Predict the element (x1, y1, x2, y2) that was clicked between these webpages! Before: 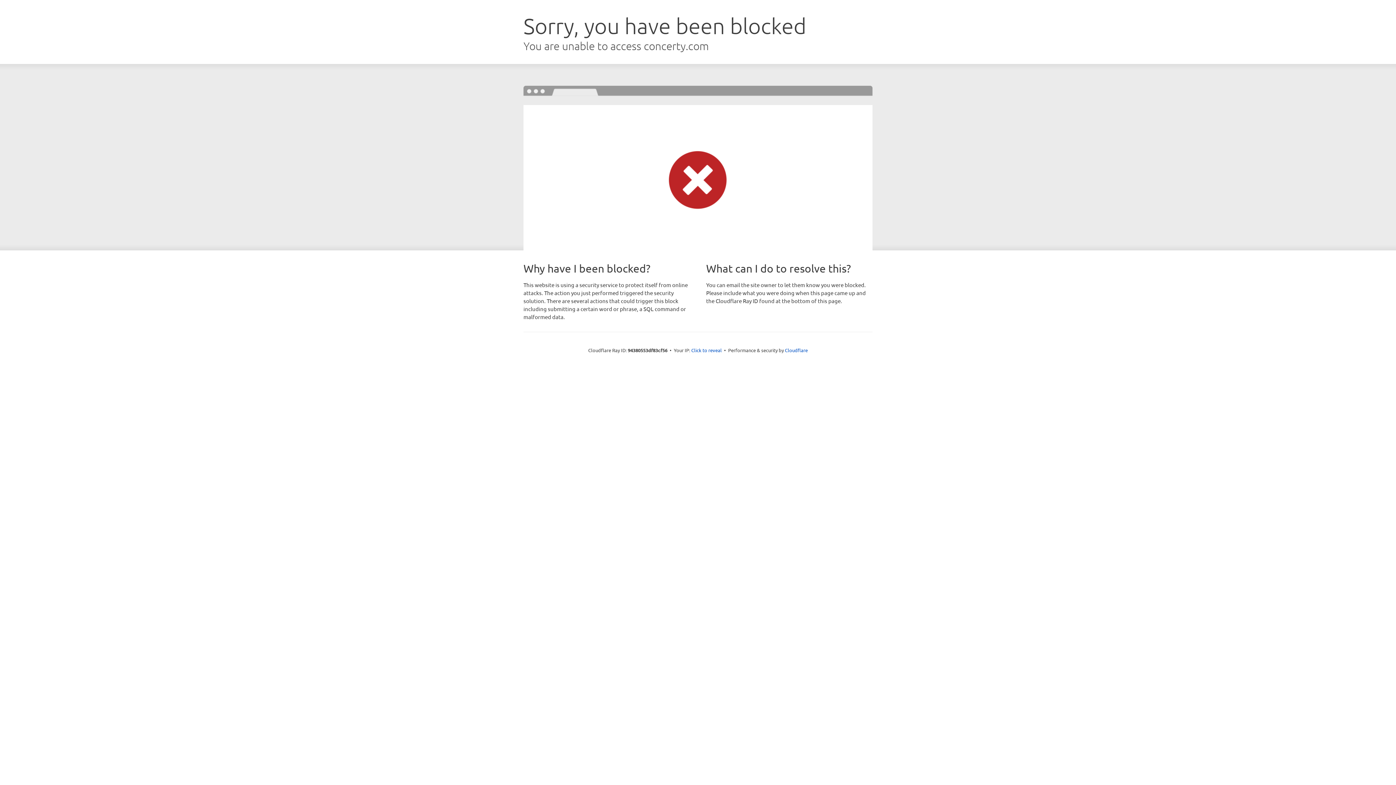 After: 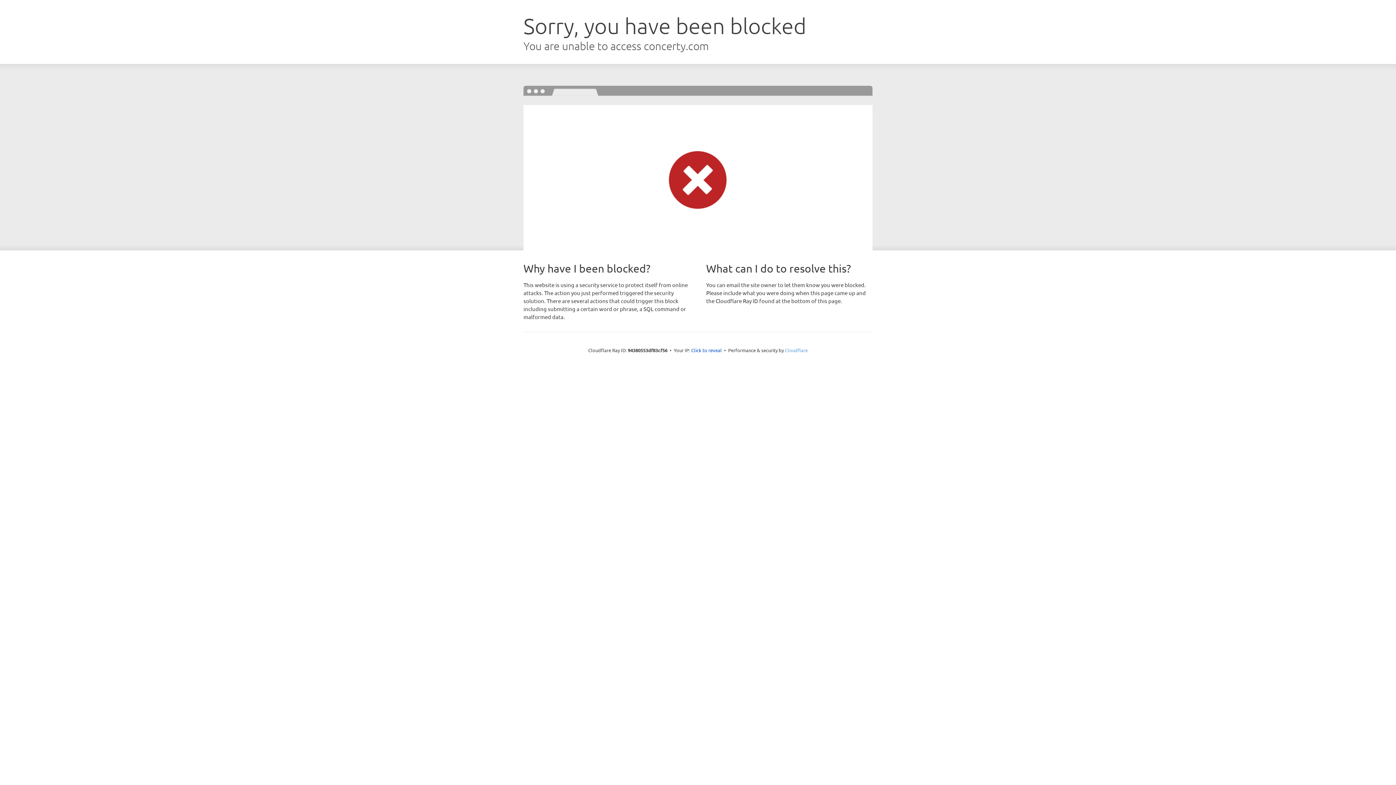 Action: bbox: (785, 347, 808, 353) label: Cloudflare